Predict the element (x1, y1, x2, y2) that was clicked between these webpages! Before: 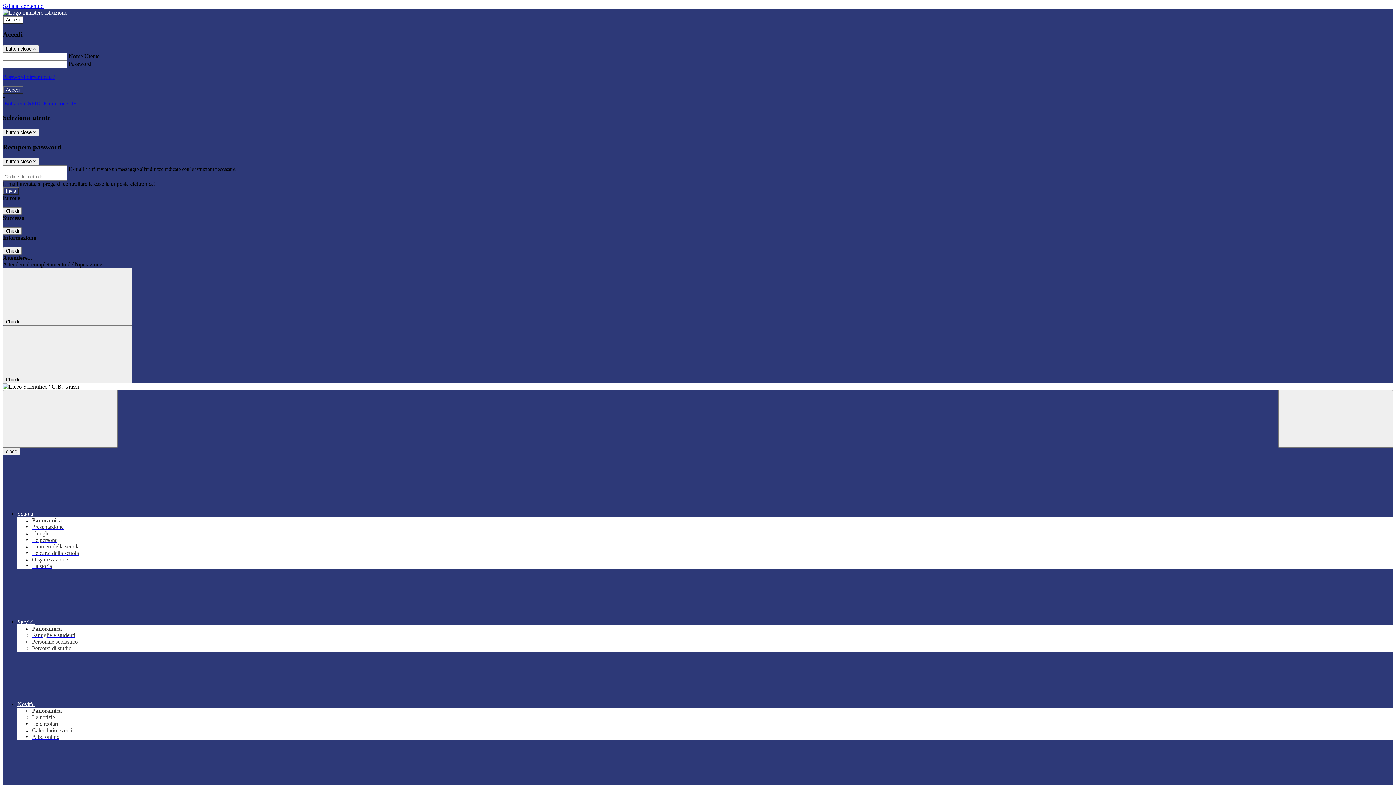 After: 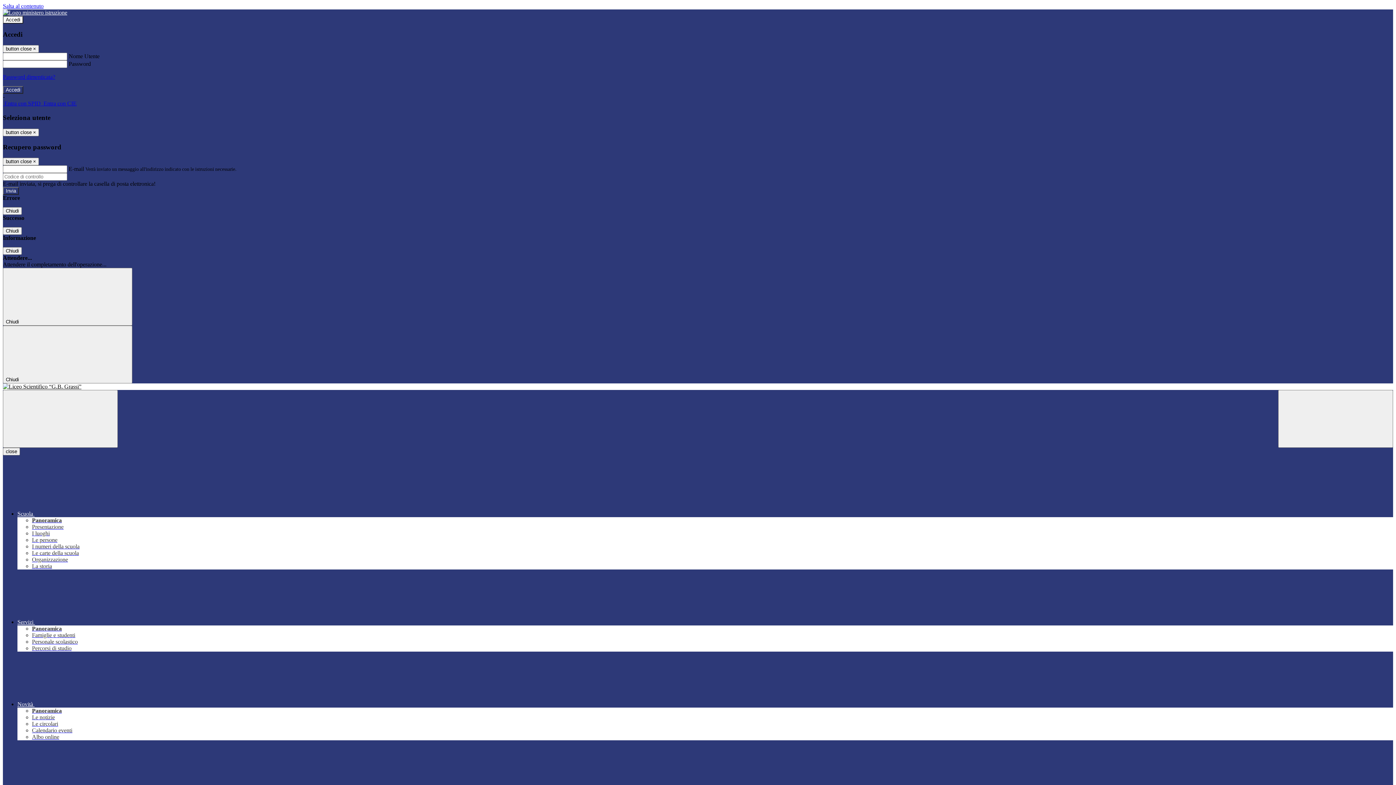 Action: label: Panoramica bbox: (32, 708, 61, 714)